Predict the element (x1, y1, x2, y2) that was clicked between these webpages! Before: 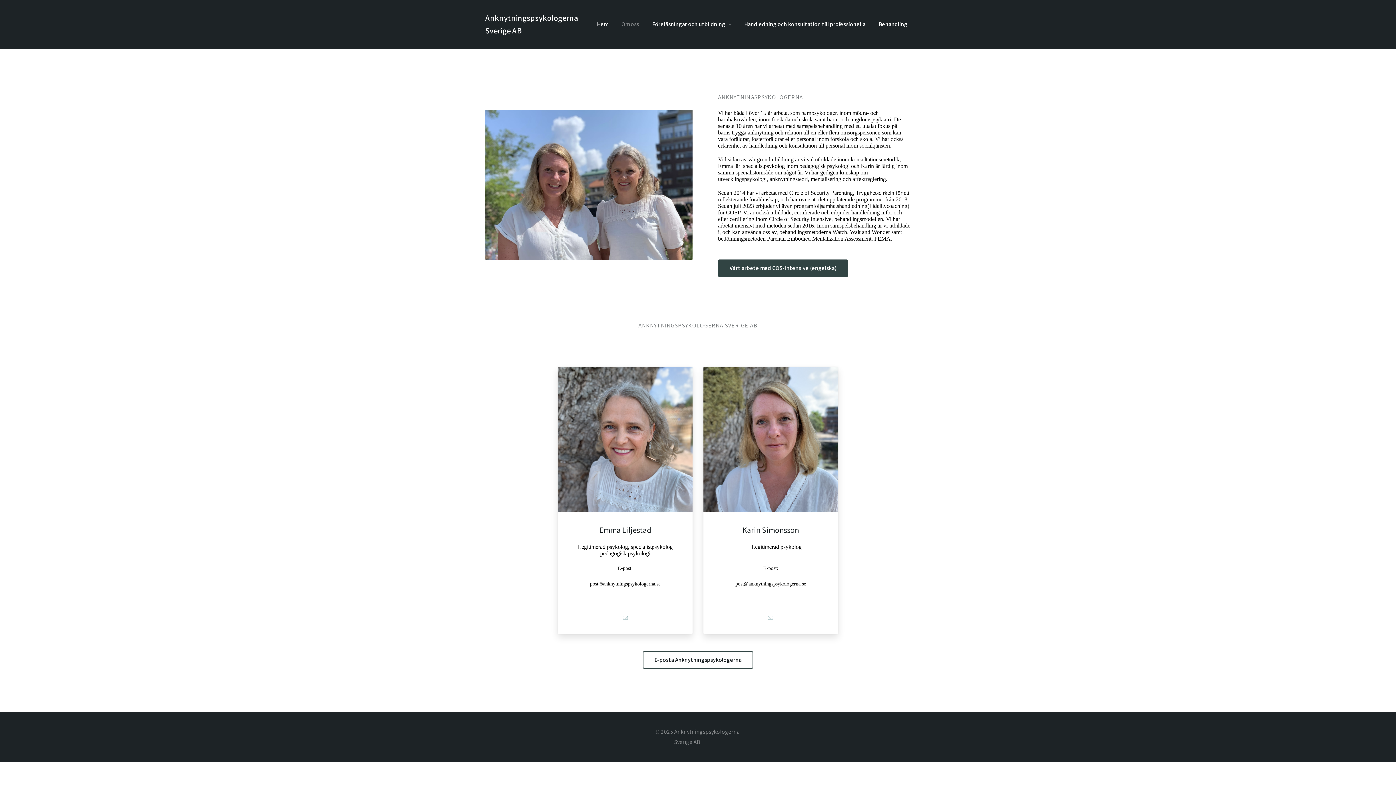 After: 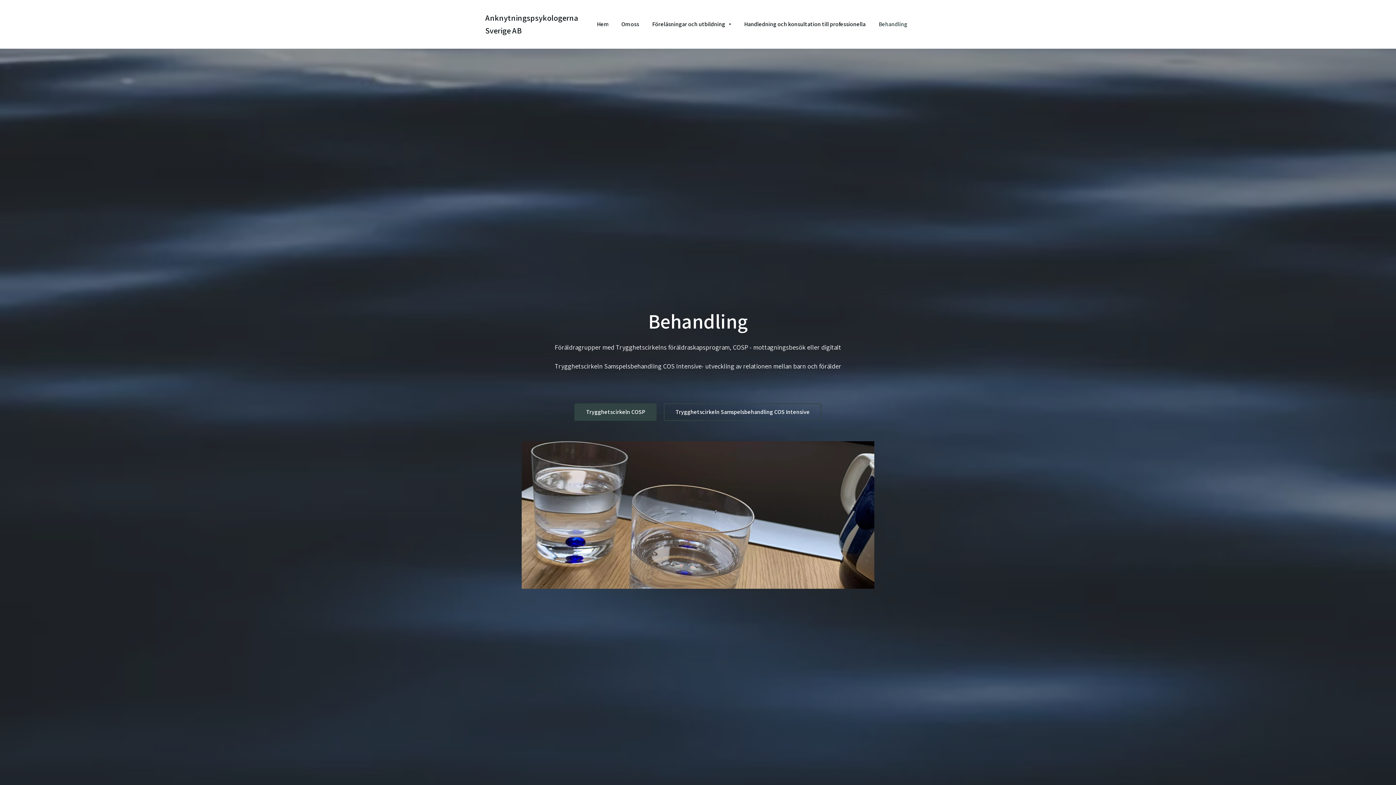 Action: label: Behandling bbox: (878, 19, 907, 29)